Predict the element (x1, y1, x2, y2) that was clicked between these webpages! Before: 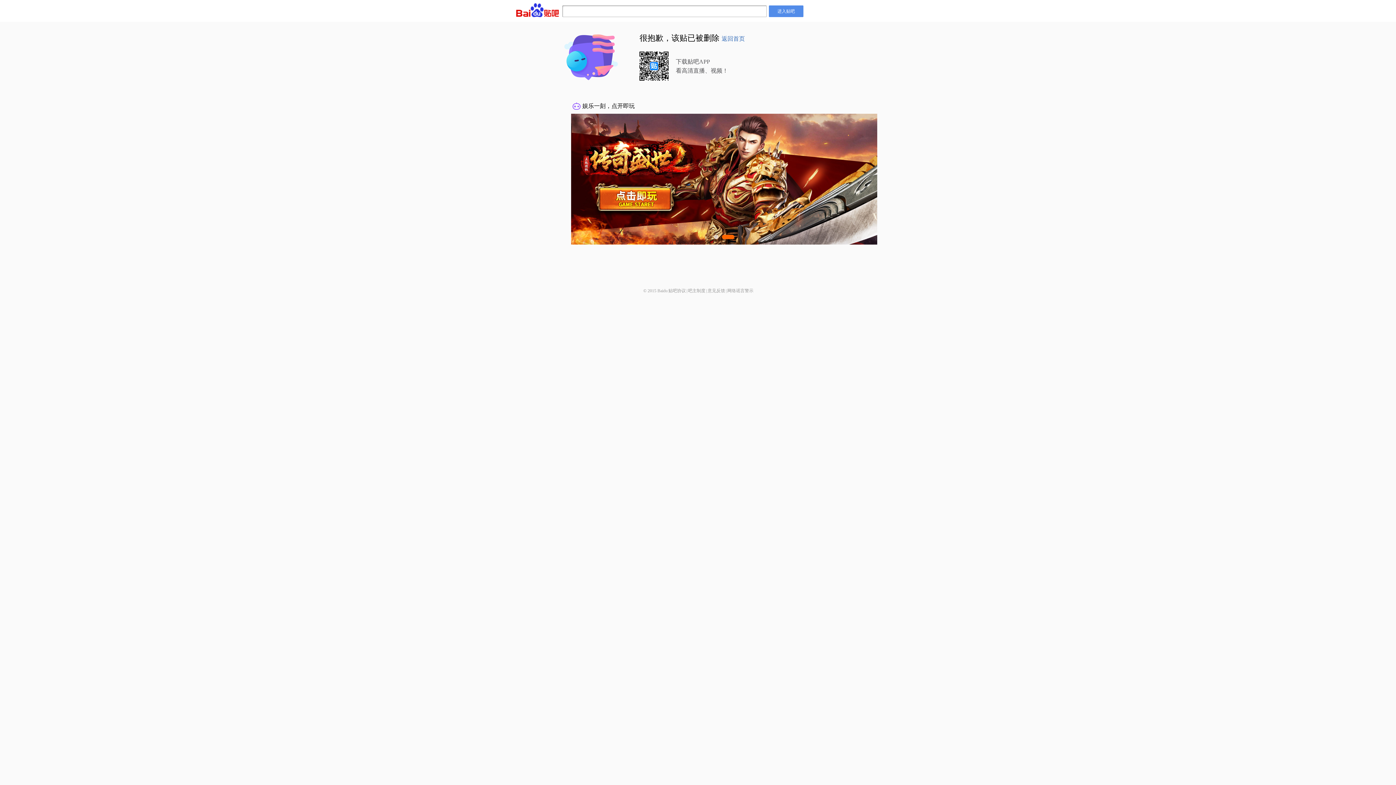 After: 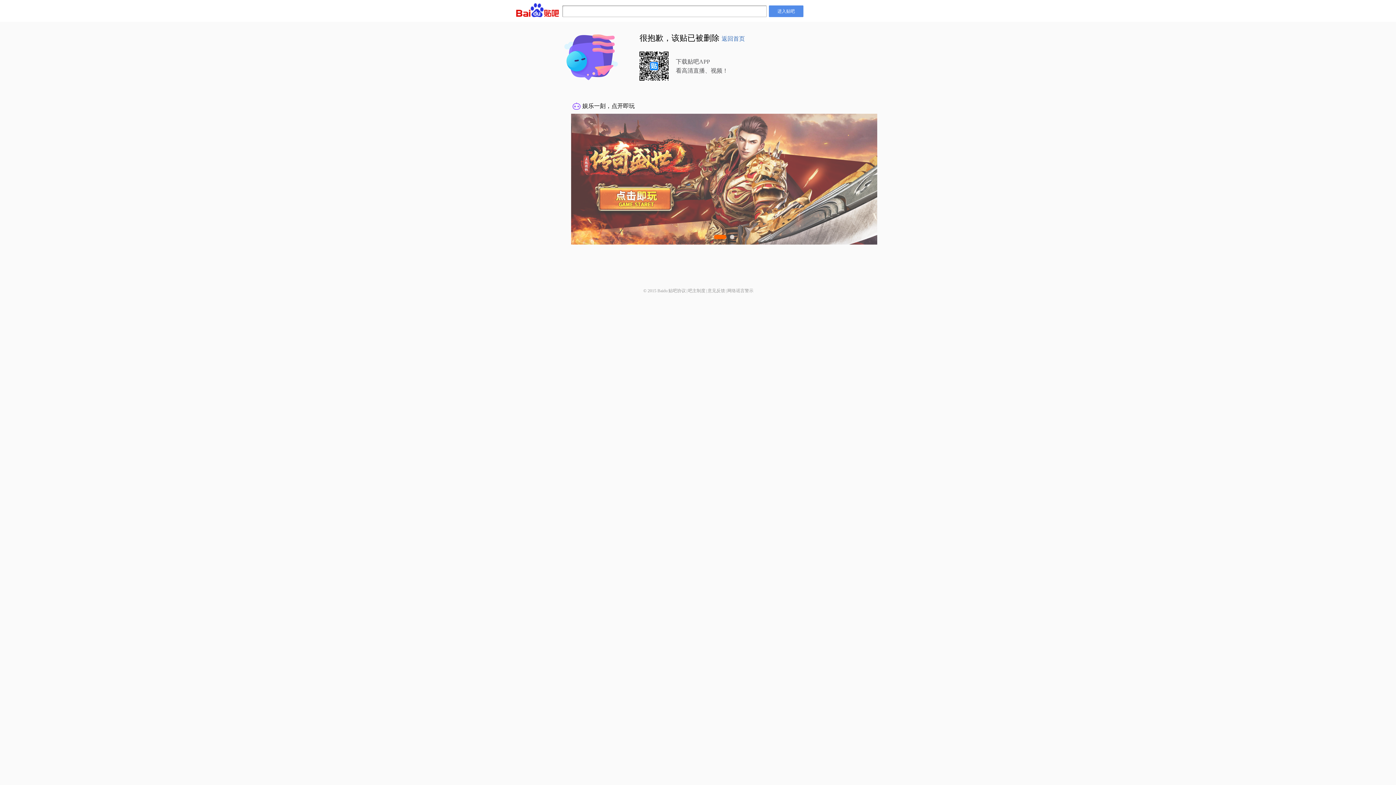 Action: bbox: (668, 288, 686, 293) label: 贴吧协议